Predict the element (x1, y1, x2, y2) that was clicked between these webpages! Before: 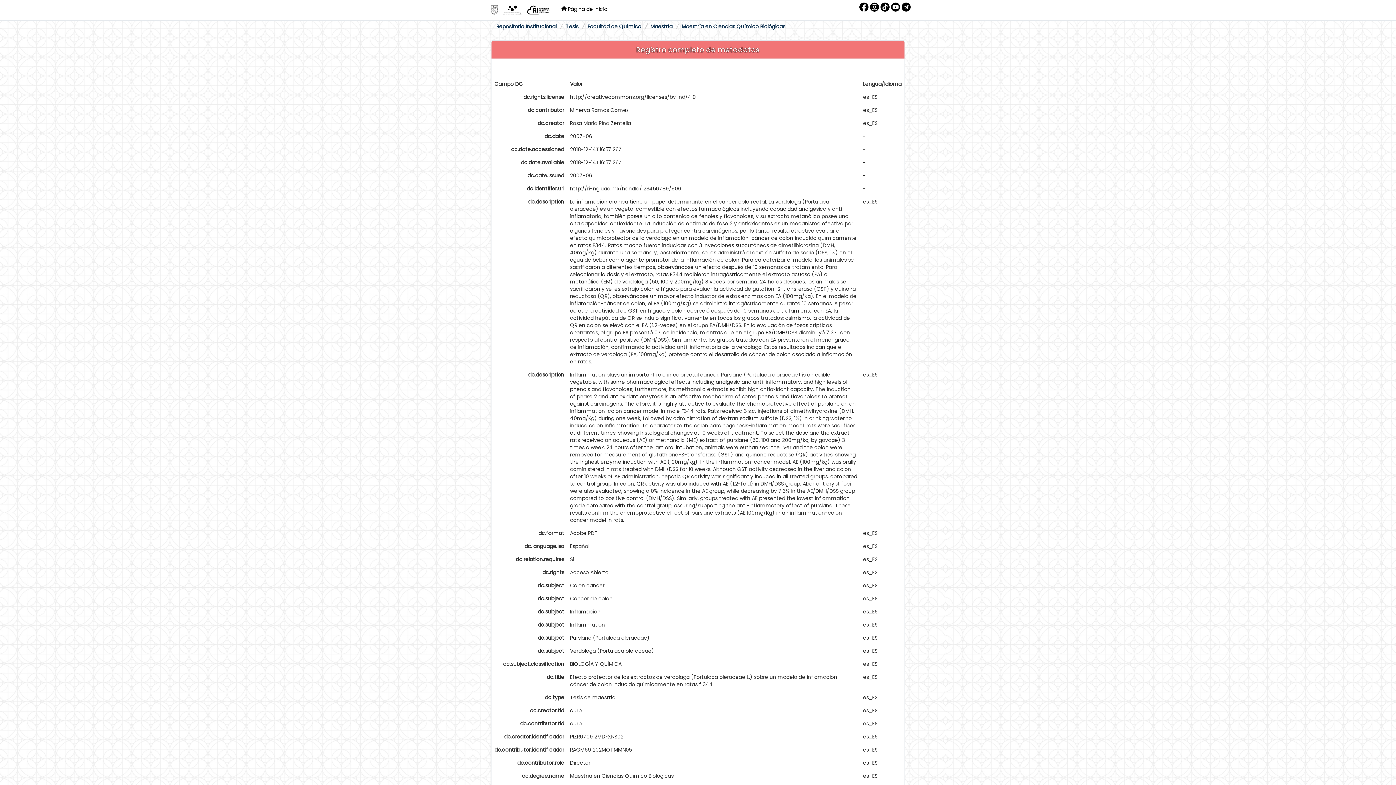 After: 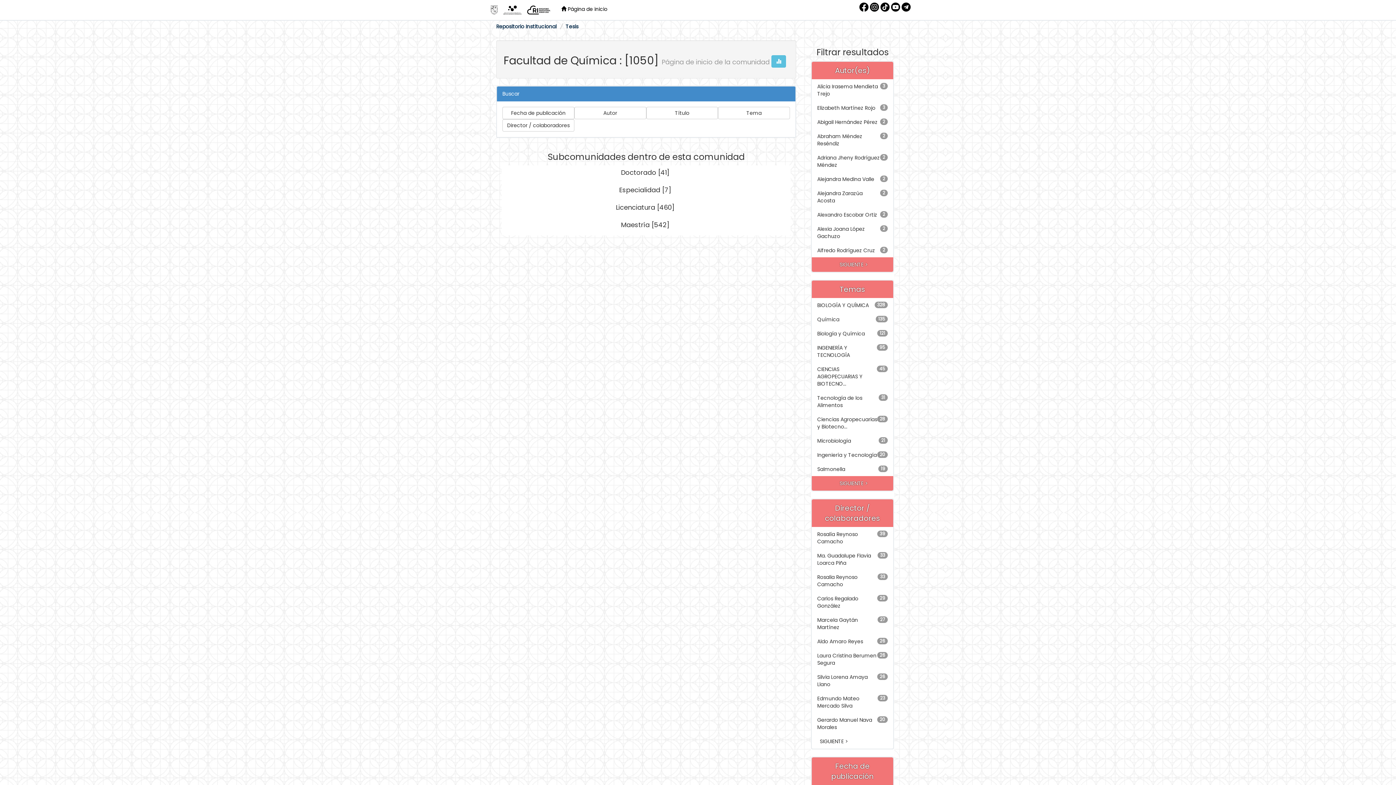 Action: bbox: (587, 22, 641, 30) label: Facultad de Química